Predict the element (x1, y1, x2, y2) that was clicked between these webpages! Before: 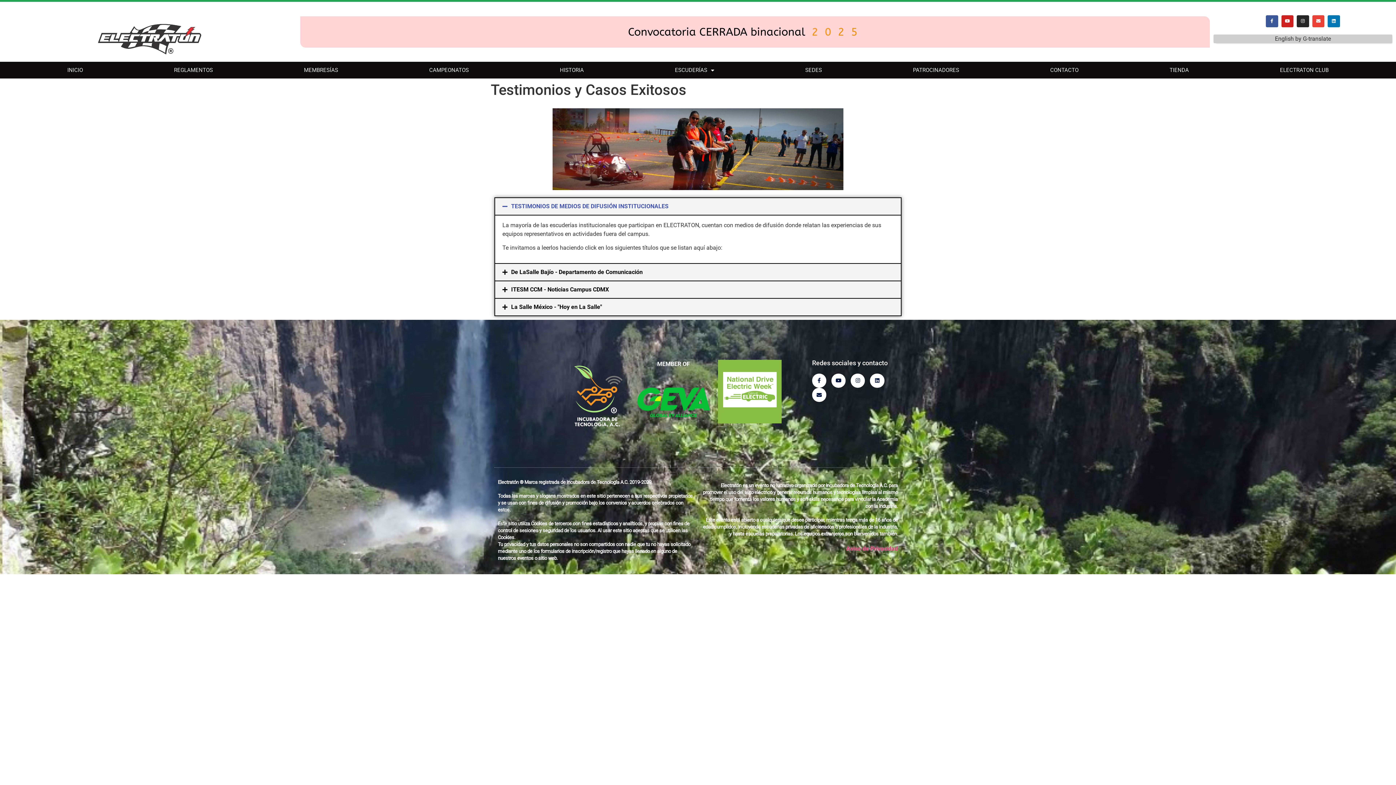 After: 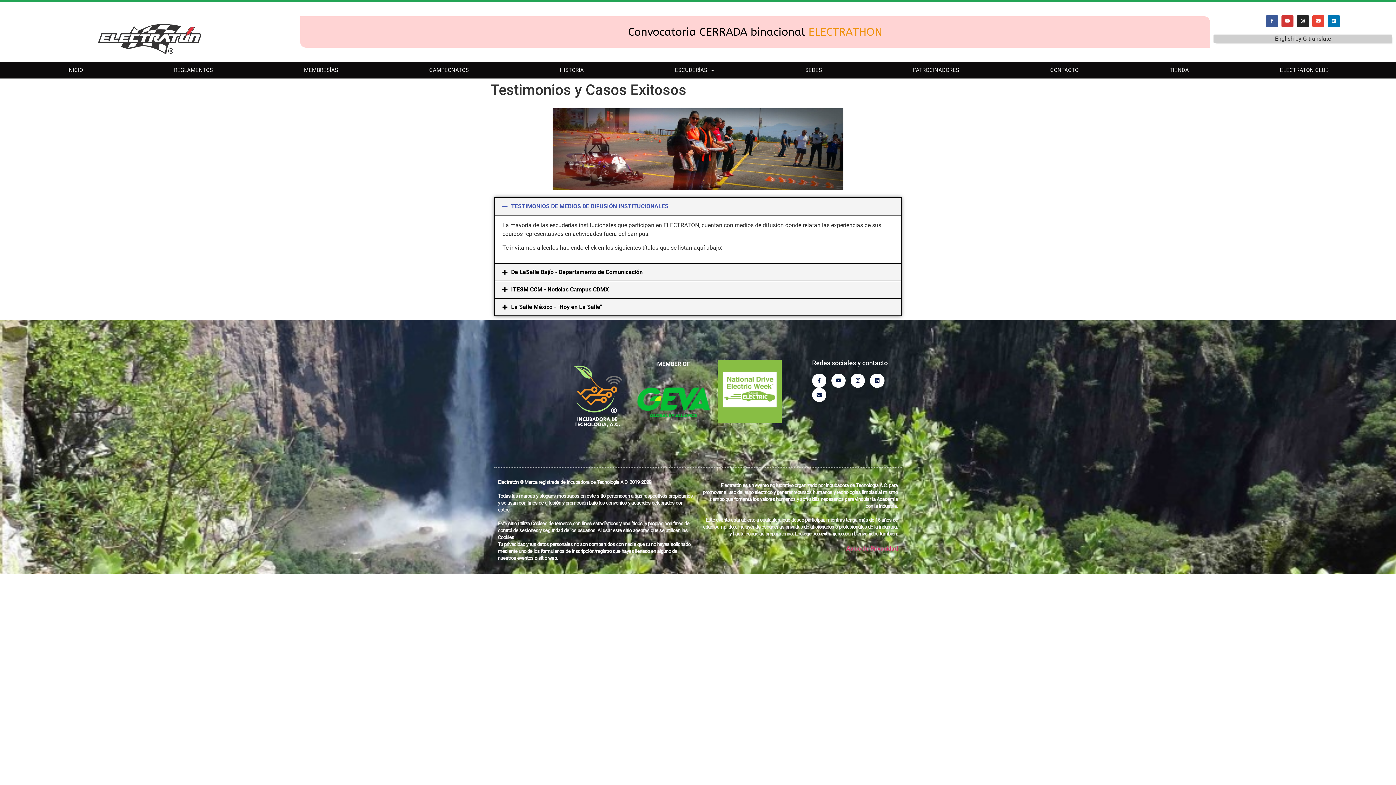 Action: label: Youtube bbox: (1281, 15, 1293, 27)